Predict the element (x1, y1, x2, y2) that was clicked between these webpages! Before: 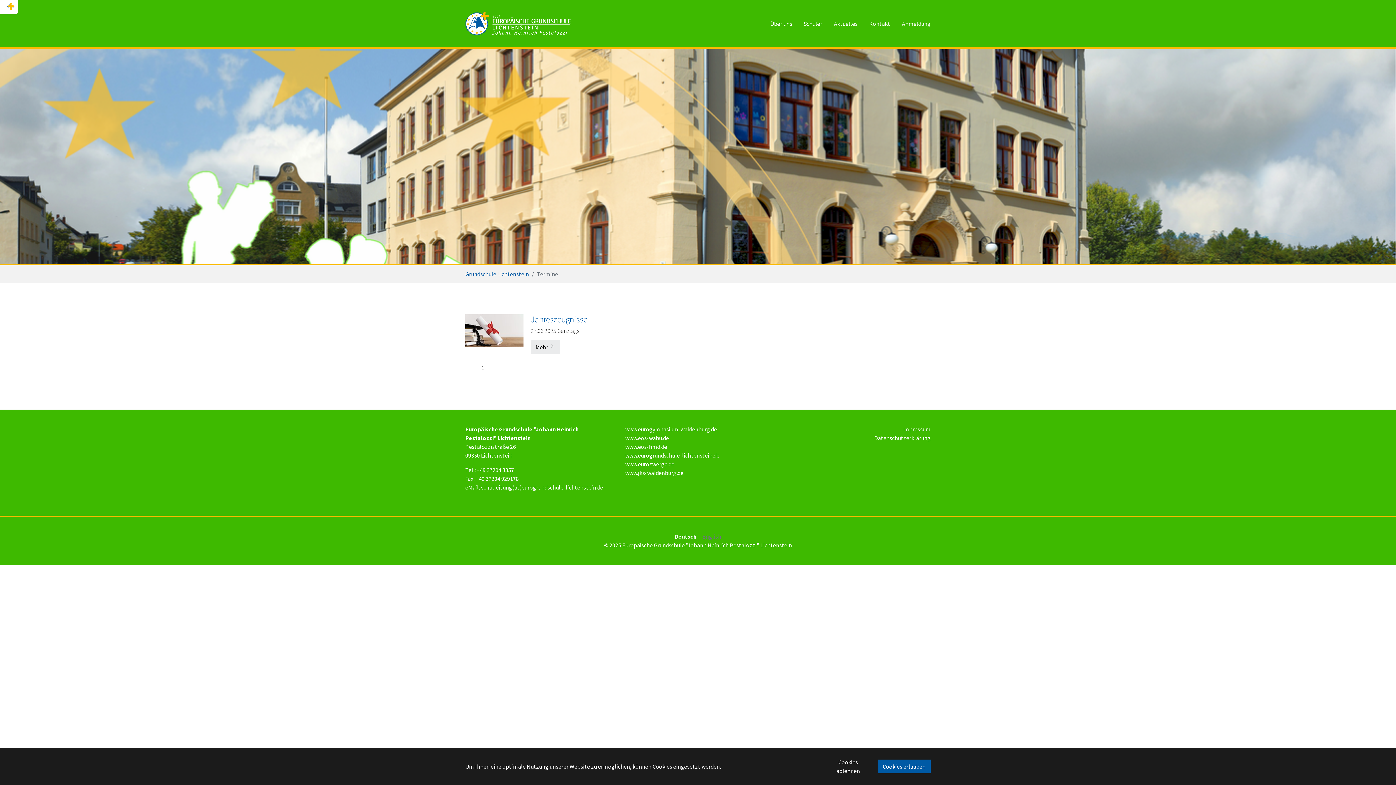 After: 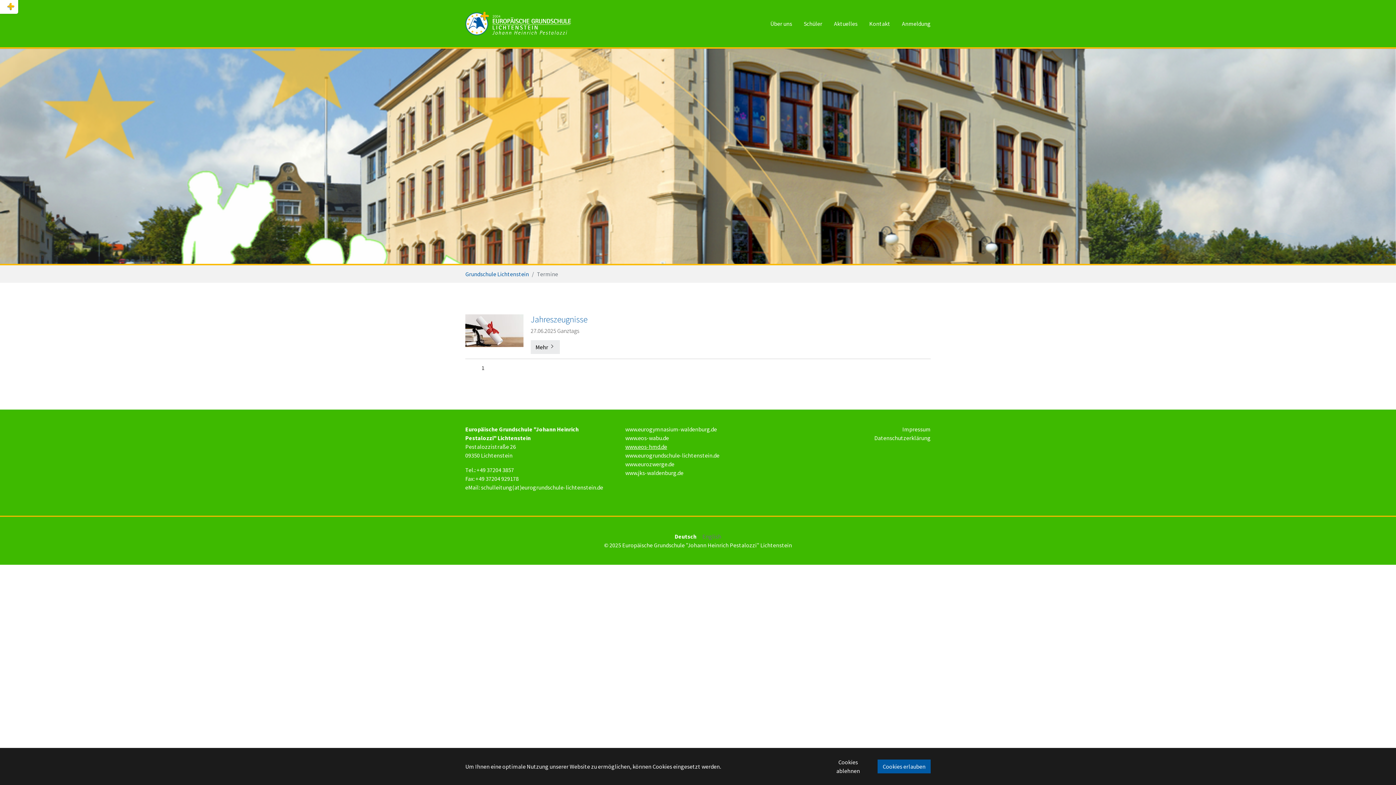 Action: label: www.eos-hmd.de bbox: (625, 443, 667, 450)